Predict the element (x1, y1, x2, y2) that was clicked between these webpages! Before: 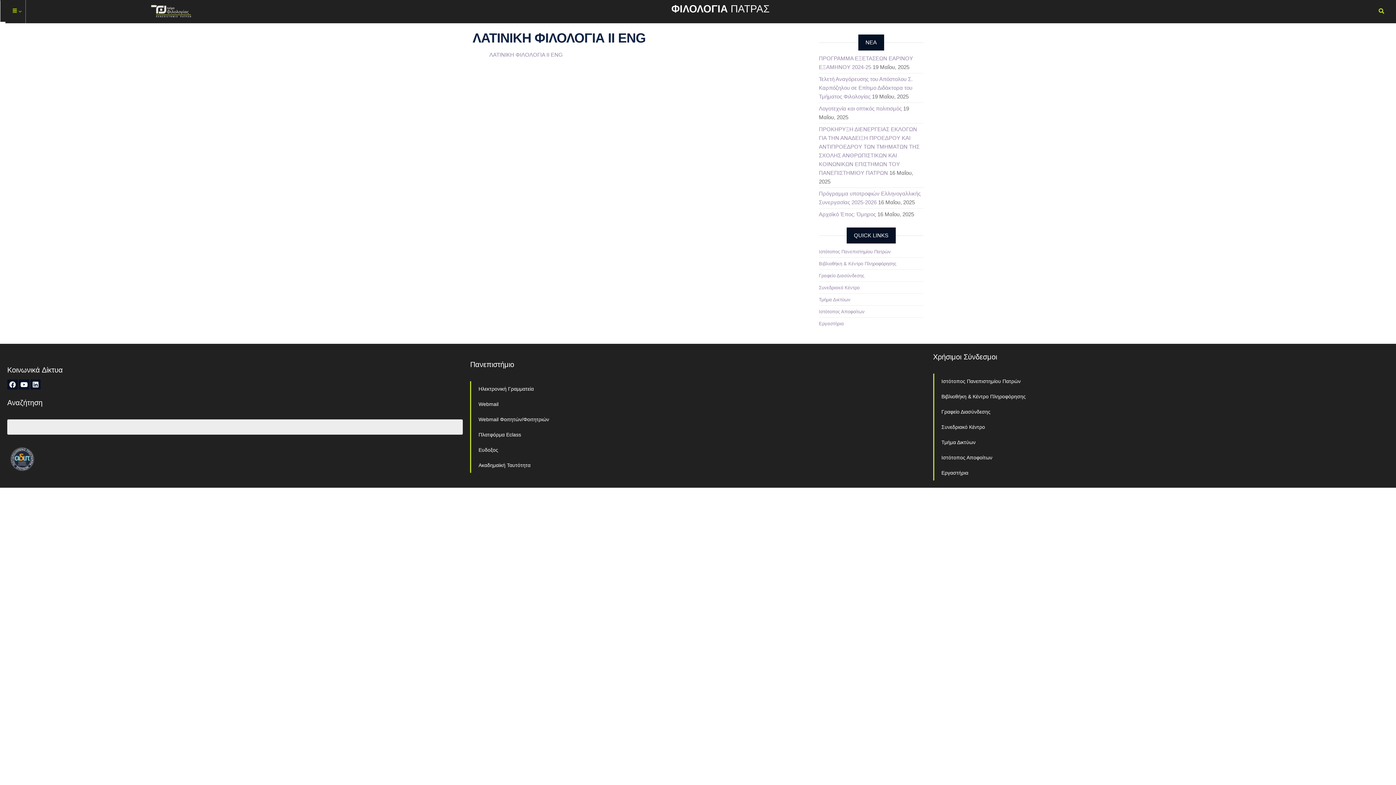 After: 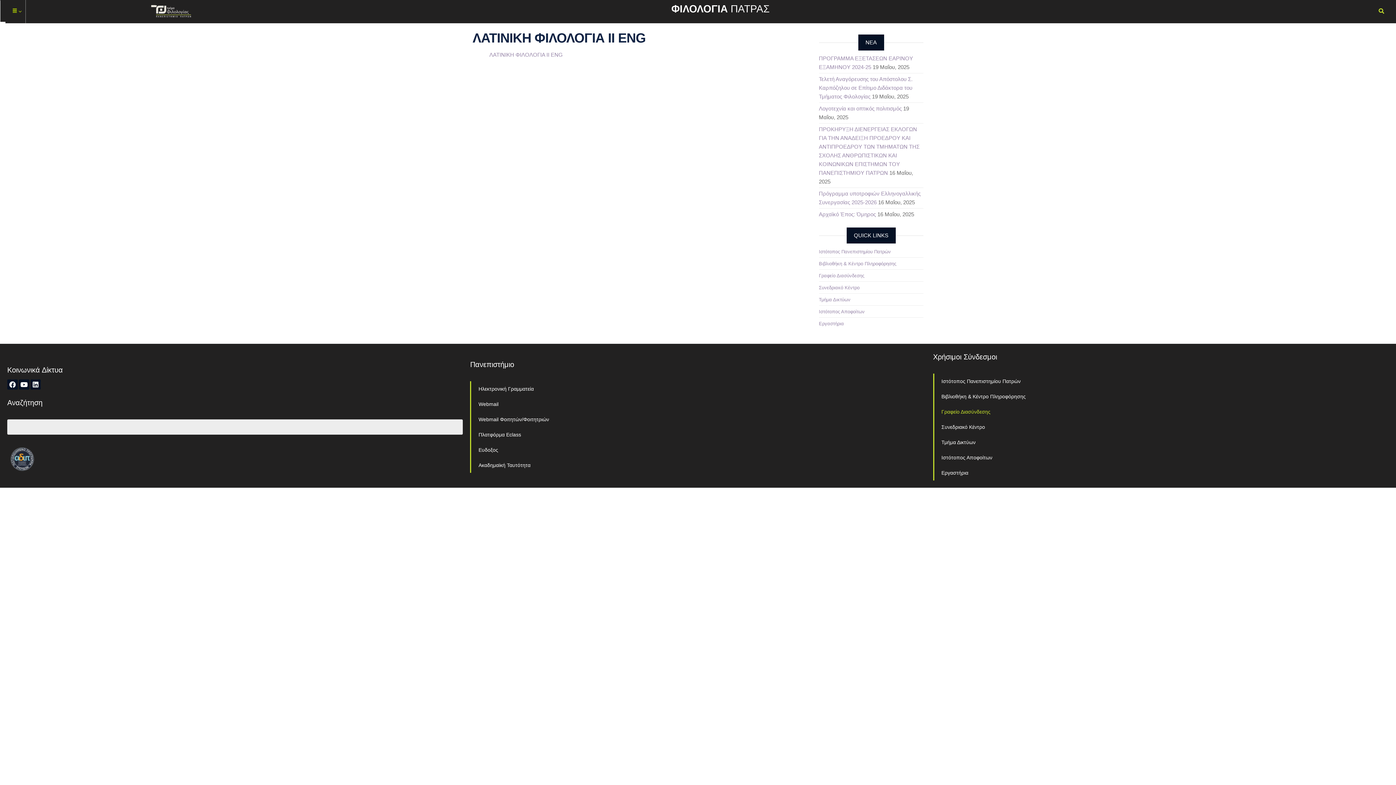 Action: label: Γραφείο Διασύνδεσης bbox: (934, 404, 1389, 419)